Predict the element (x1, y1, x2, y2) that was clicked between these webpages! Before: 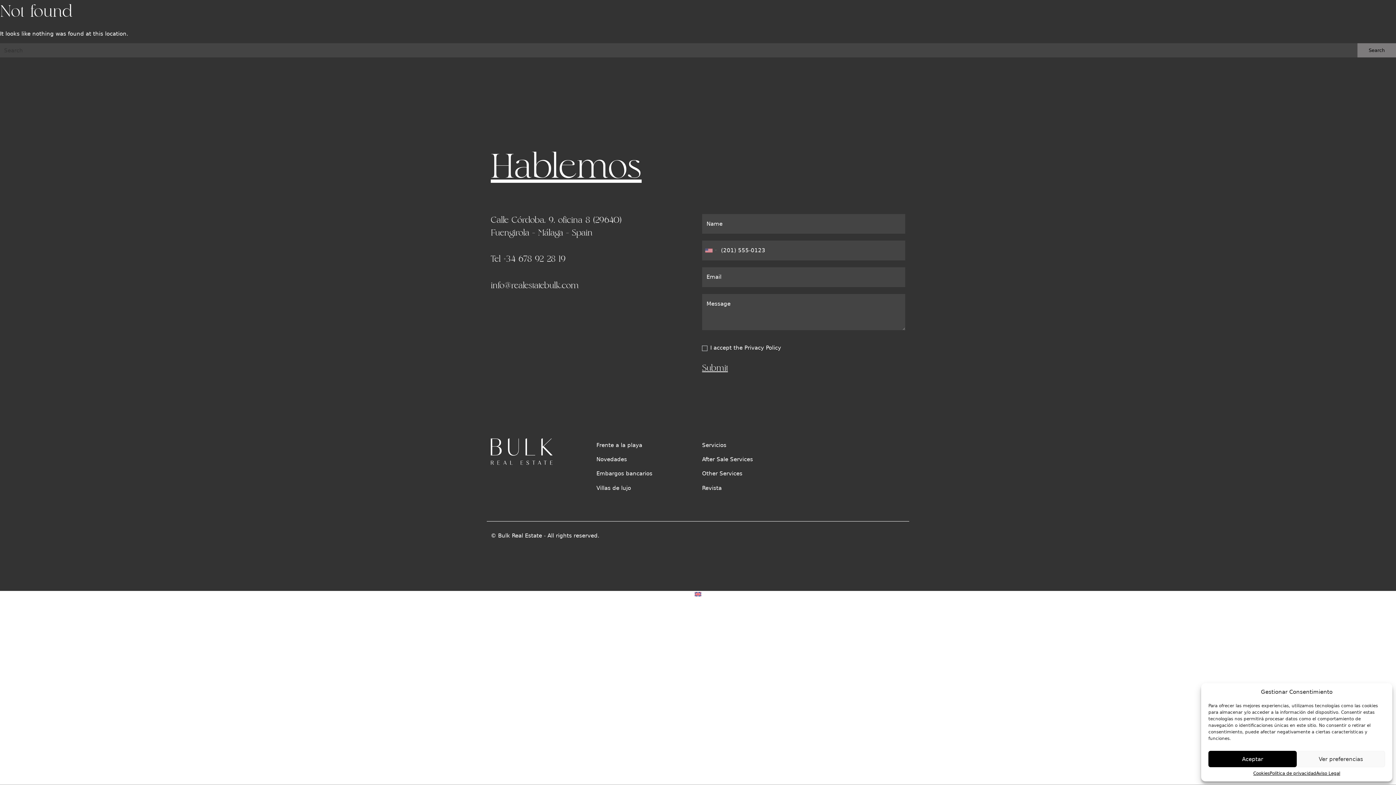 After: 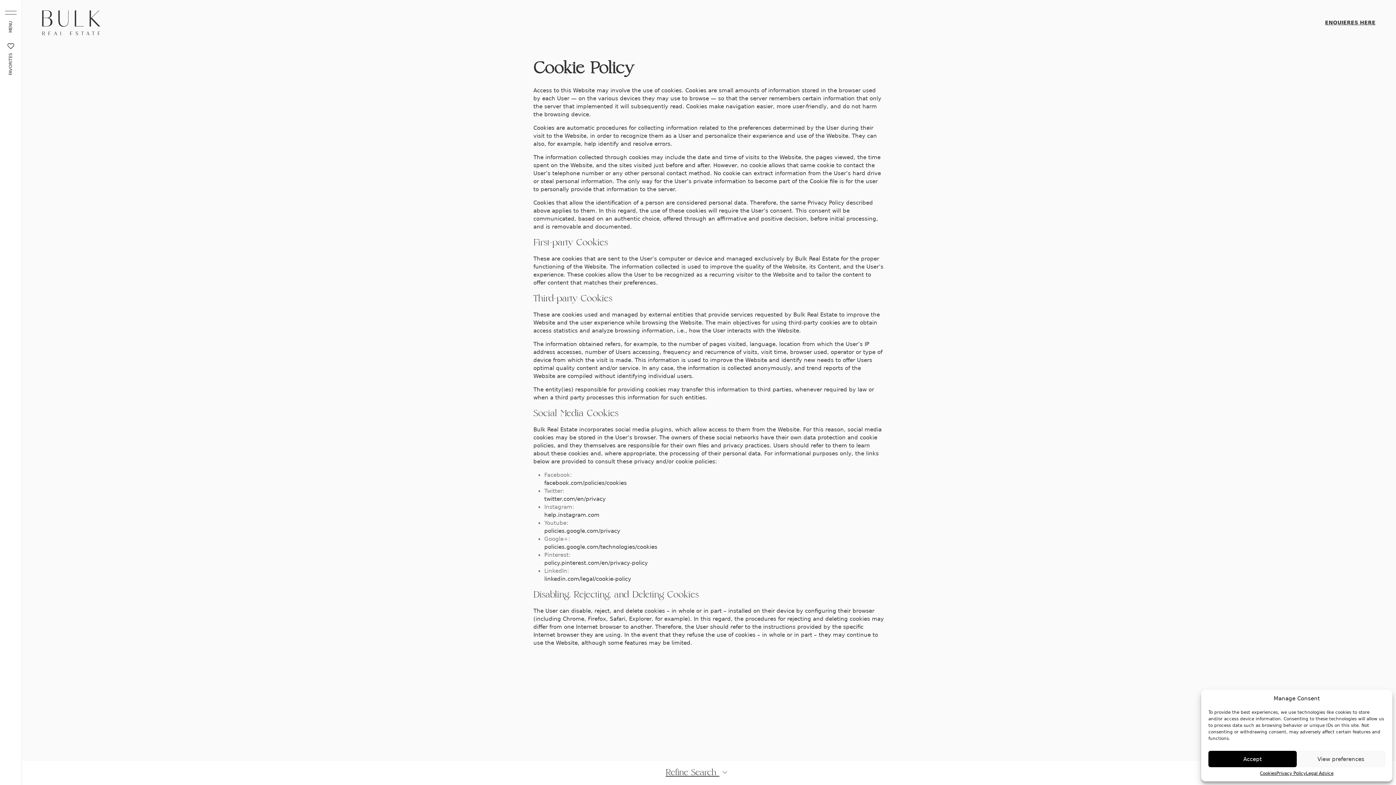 Action: bbox: (1253, 771, 1269, 776) label: Cookies